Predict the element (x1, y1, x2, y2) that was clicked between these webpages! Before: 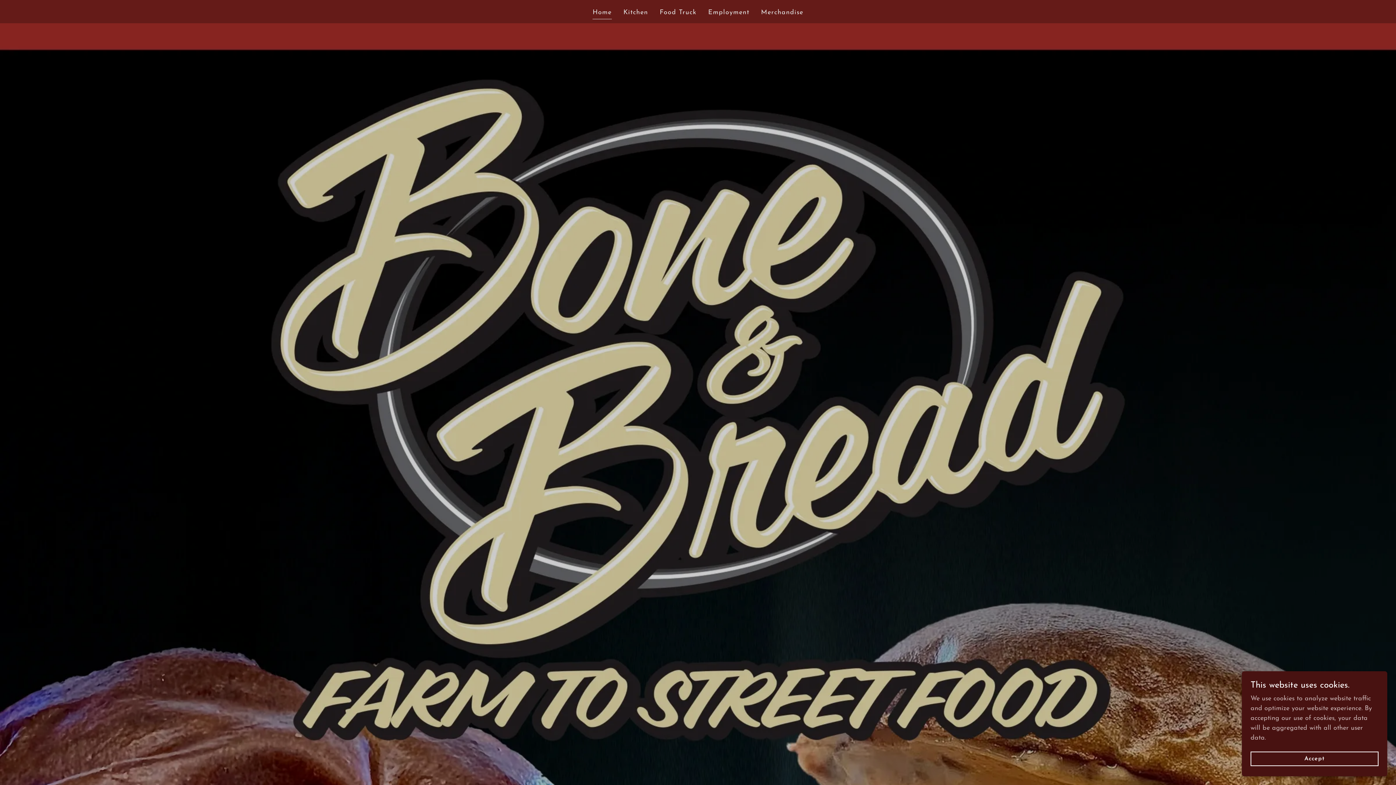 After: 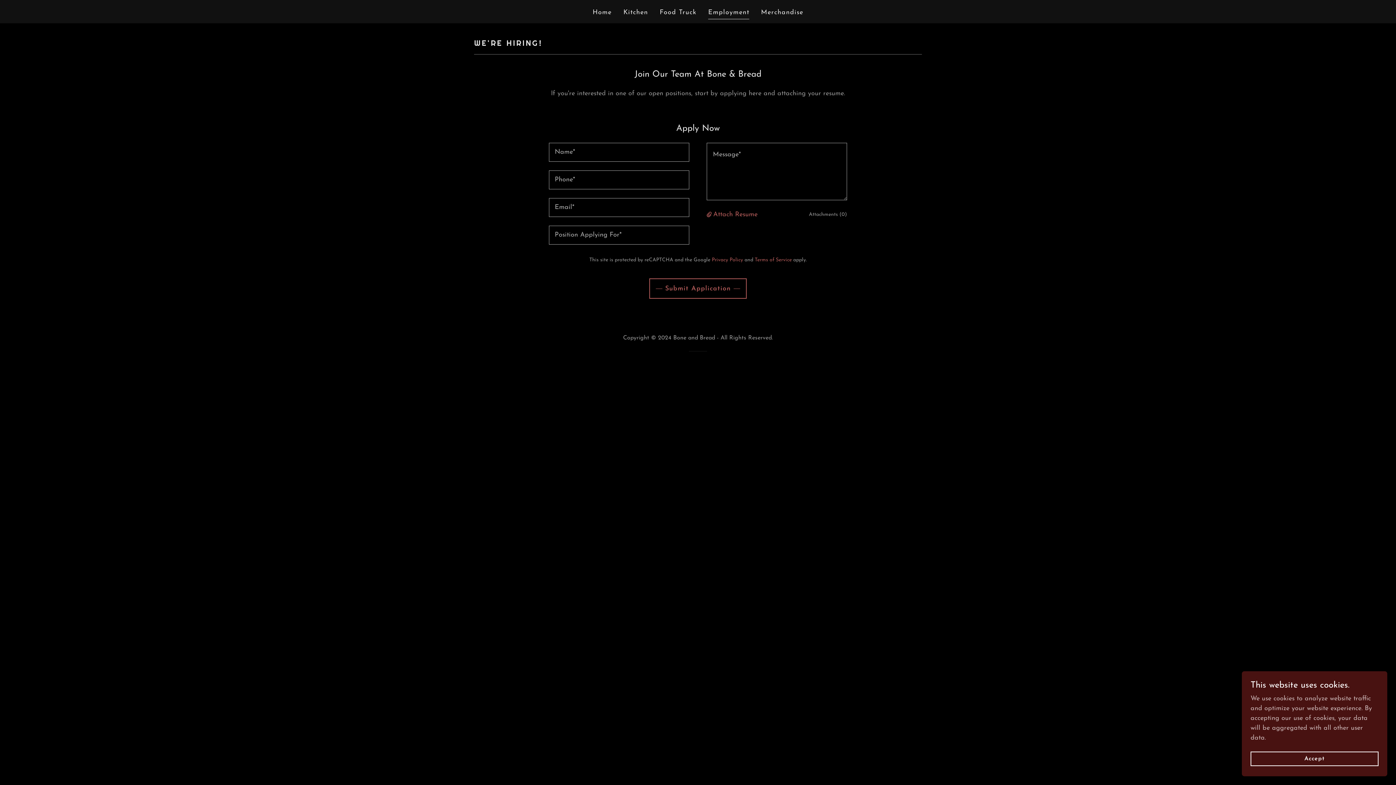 Action: bbox: (706, 5, 751, 19) label: Employment